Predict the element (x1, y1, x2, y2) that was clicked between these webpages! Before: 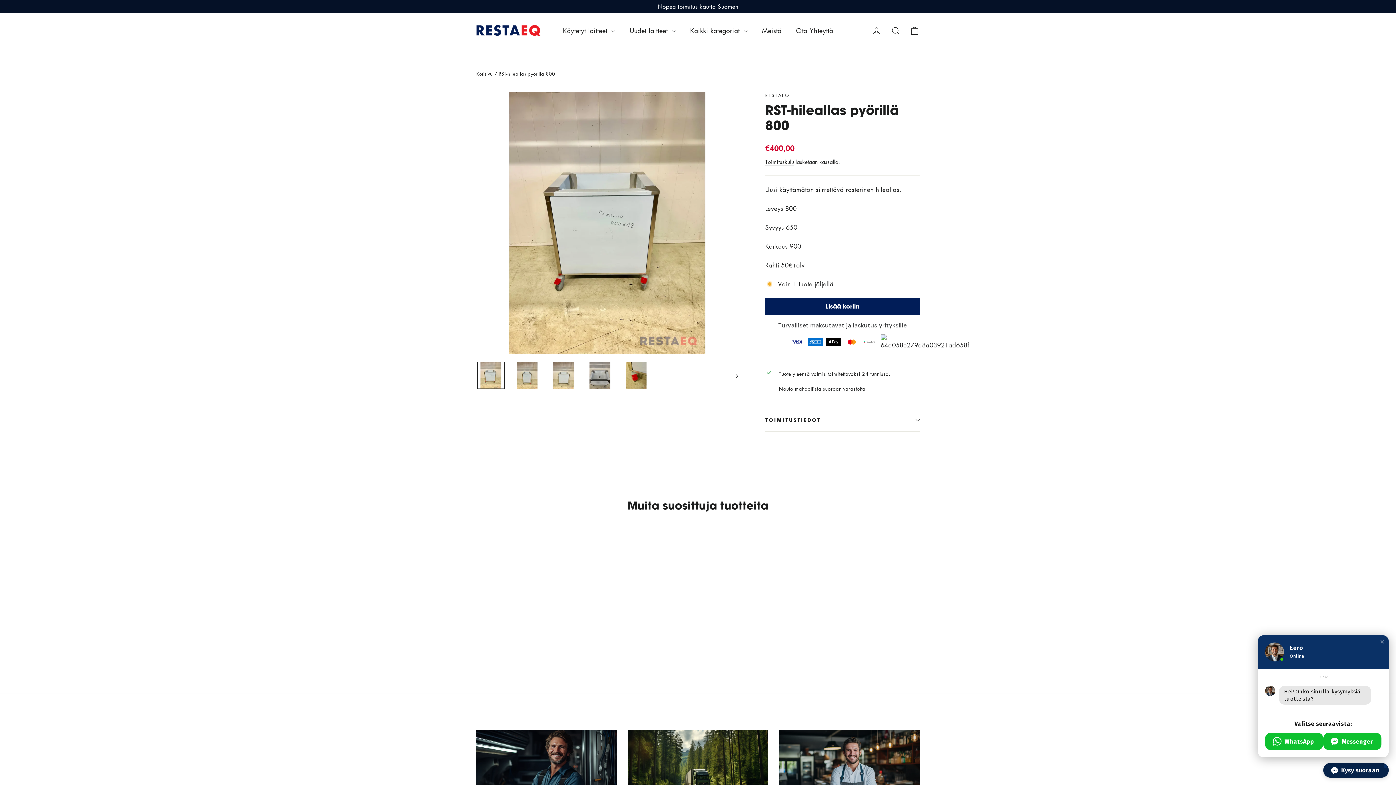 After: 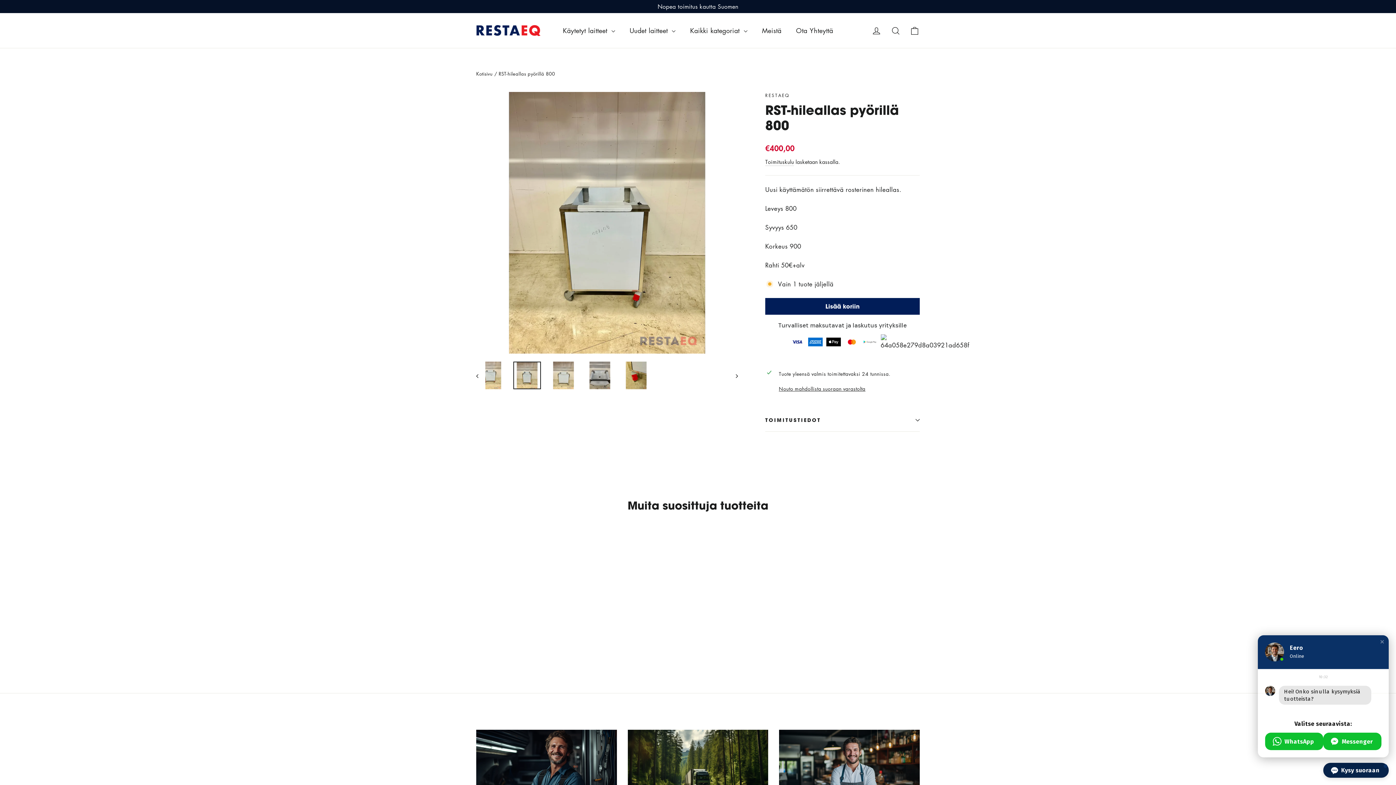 Action: bbox: (513, 361, 541, 389)